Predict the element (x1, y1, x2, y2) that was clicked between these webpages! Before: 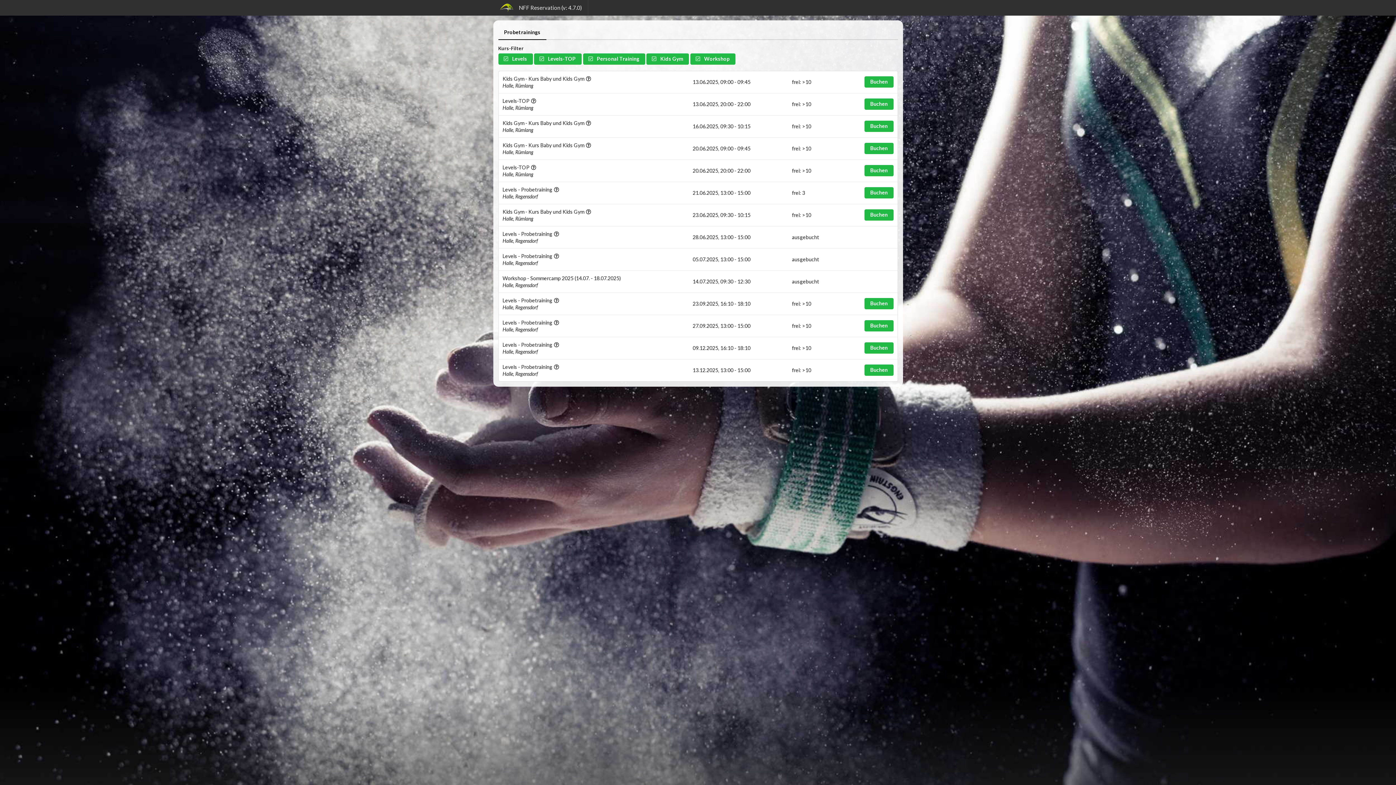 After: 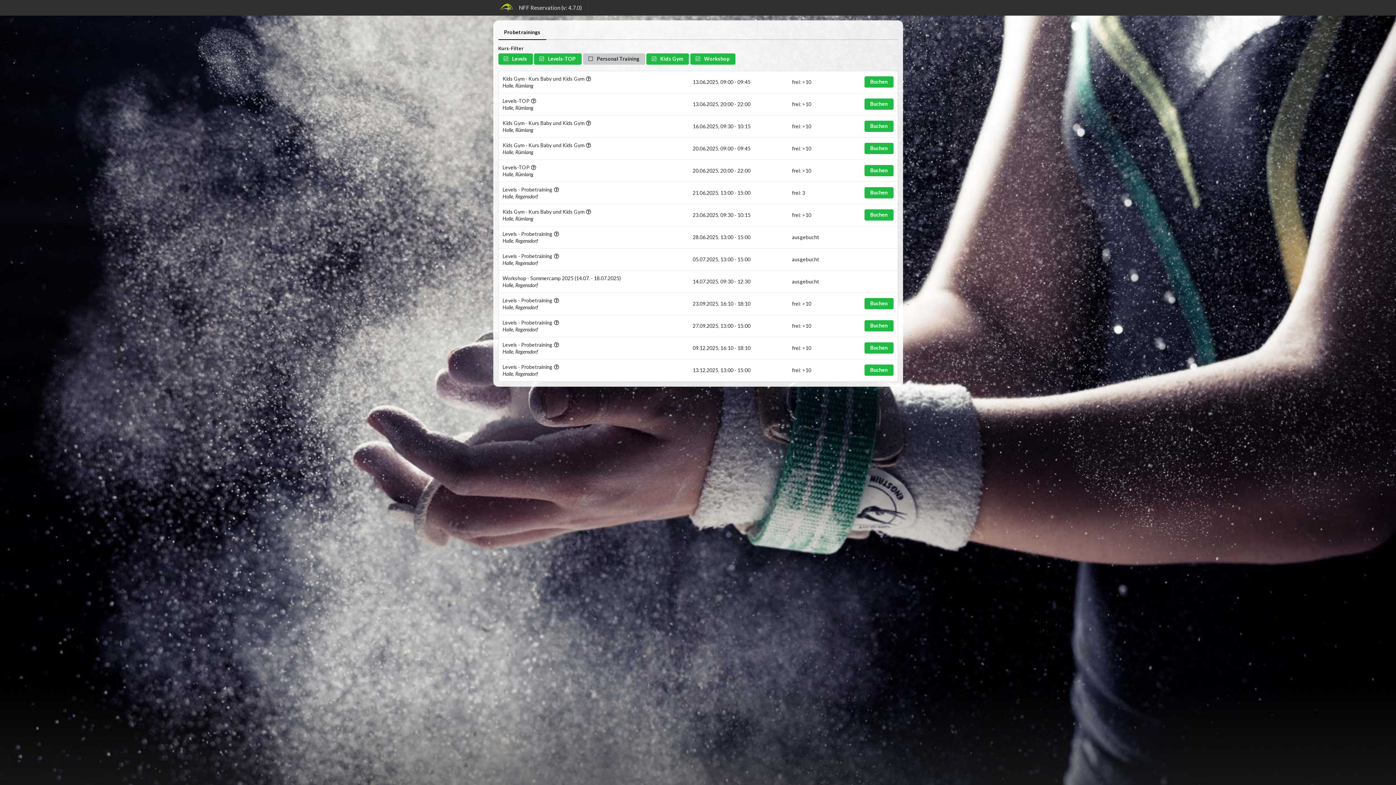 Action: bbox: (583, 53, 645, 64) label:  Personal Training